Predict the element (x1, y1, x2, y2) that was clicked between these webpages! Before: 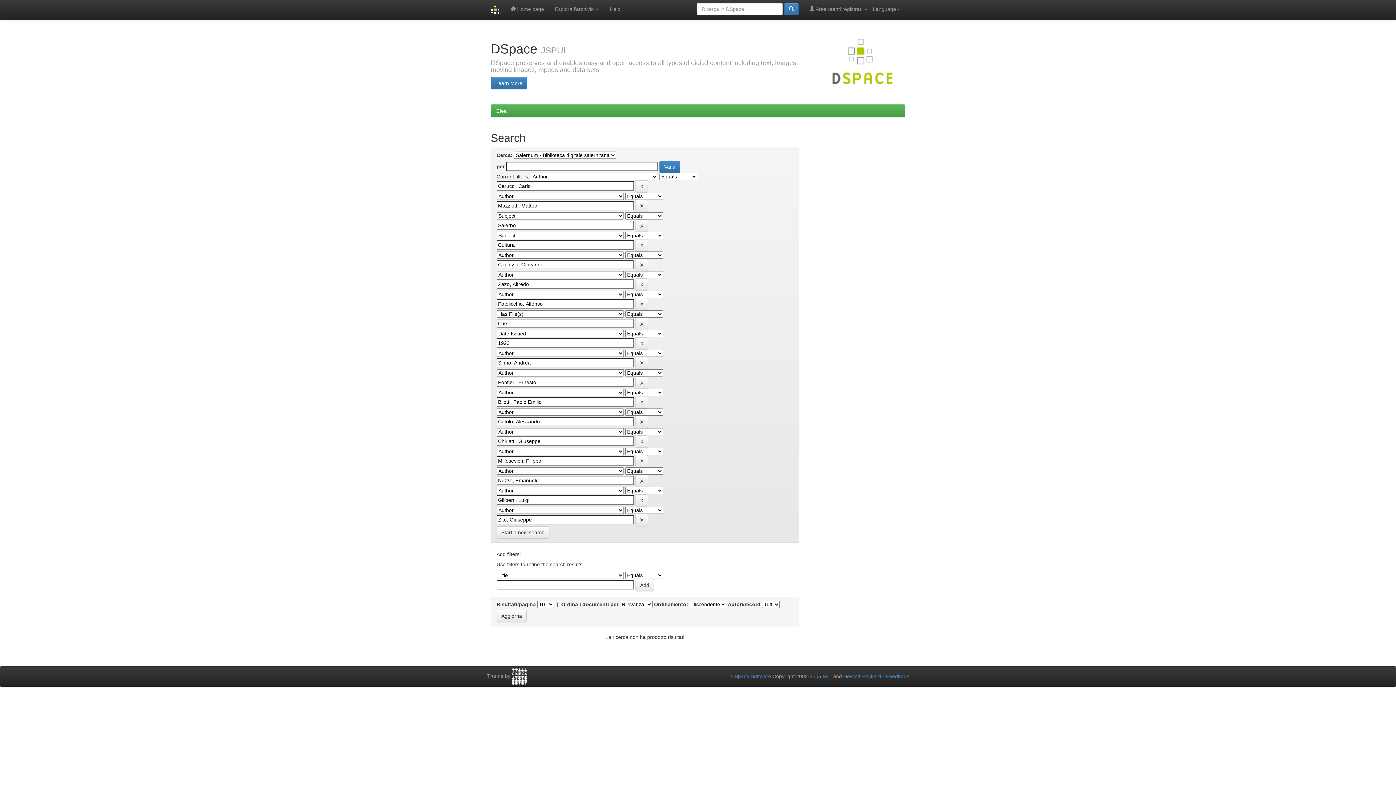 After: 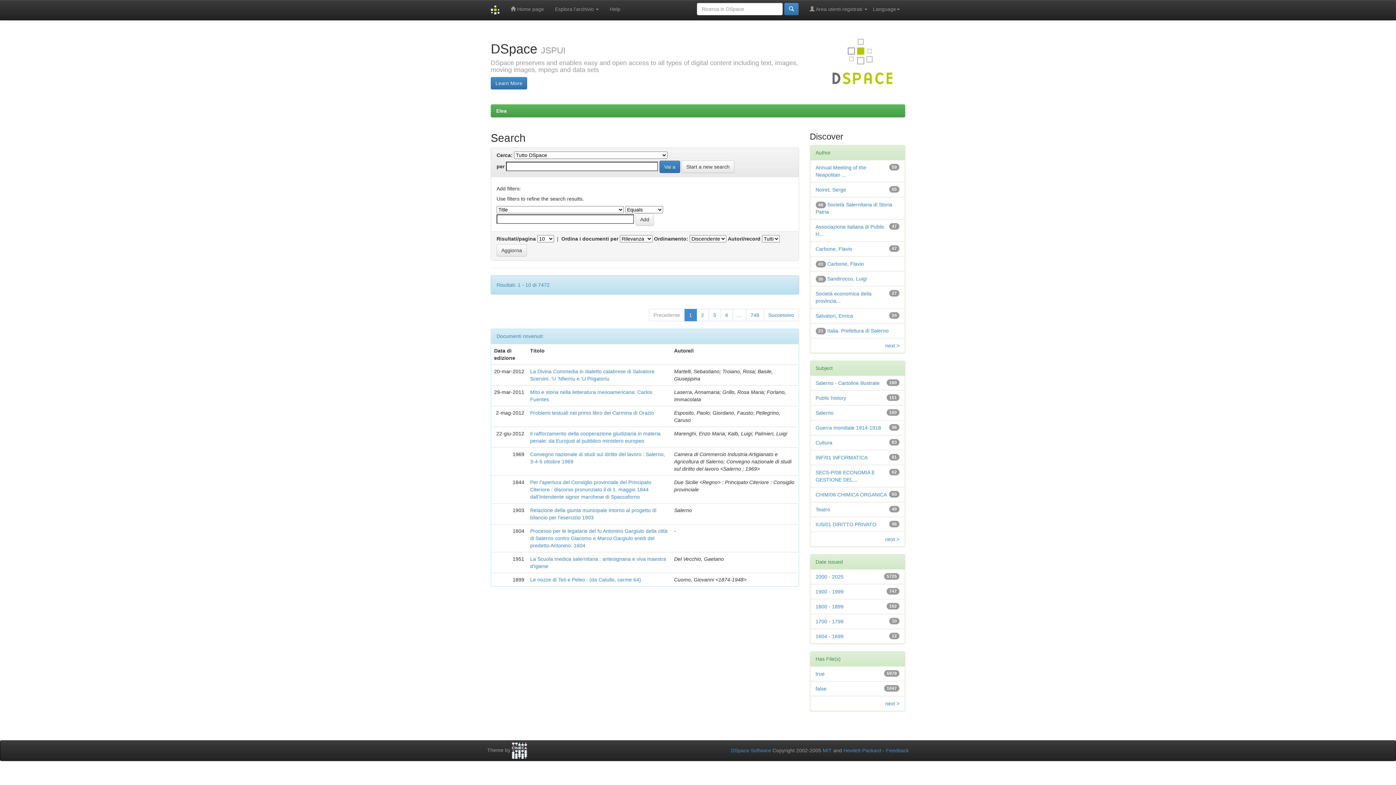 Action: label: Start a new search bbox: (496, 526, 549, 538)